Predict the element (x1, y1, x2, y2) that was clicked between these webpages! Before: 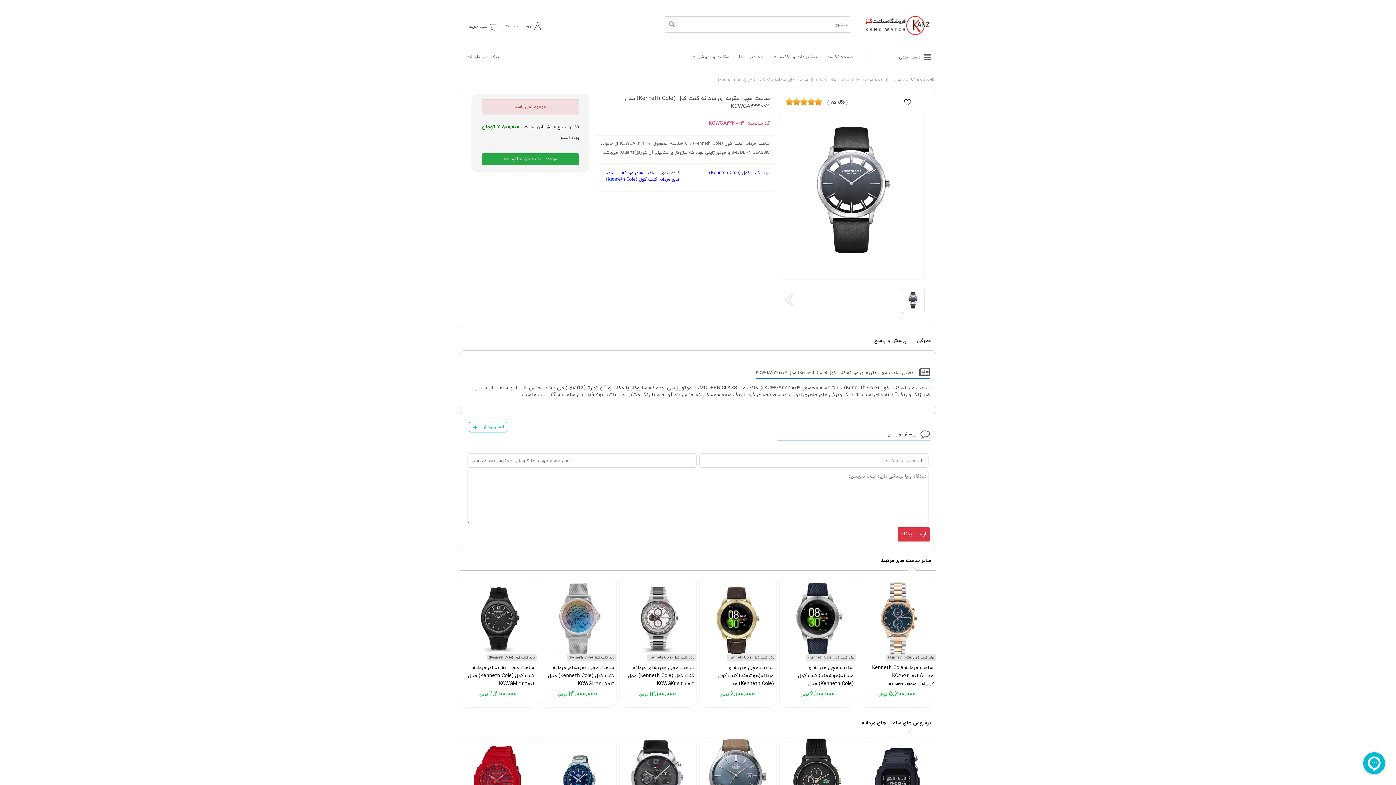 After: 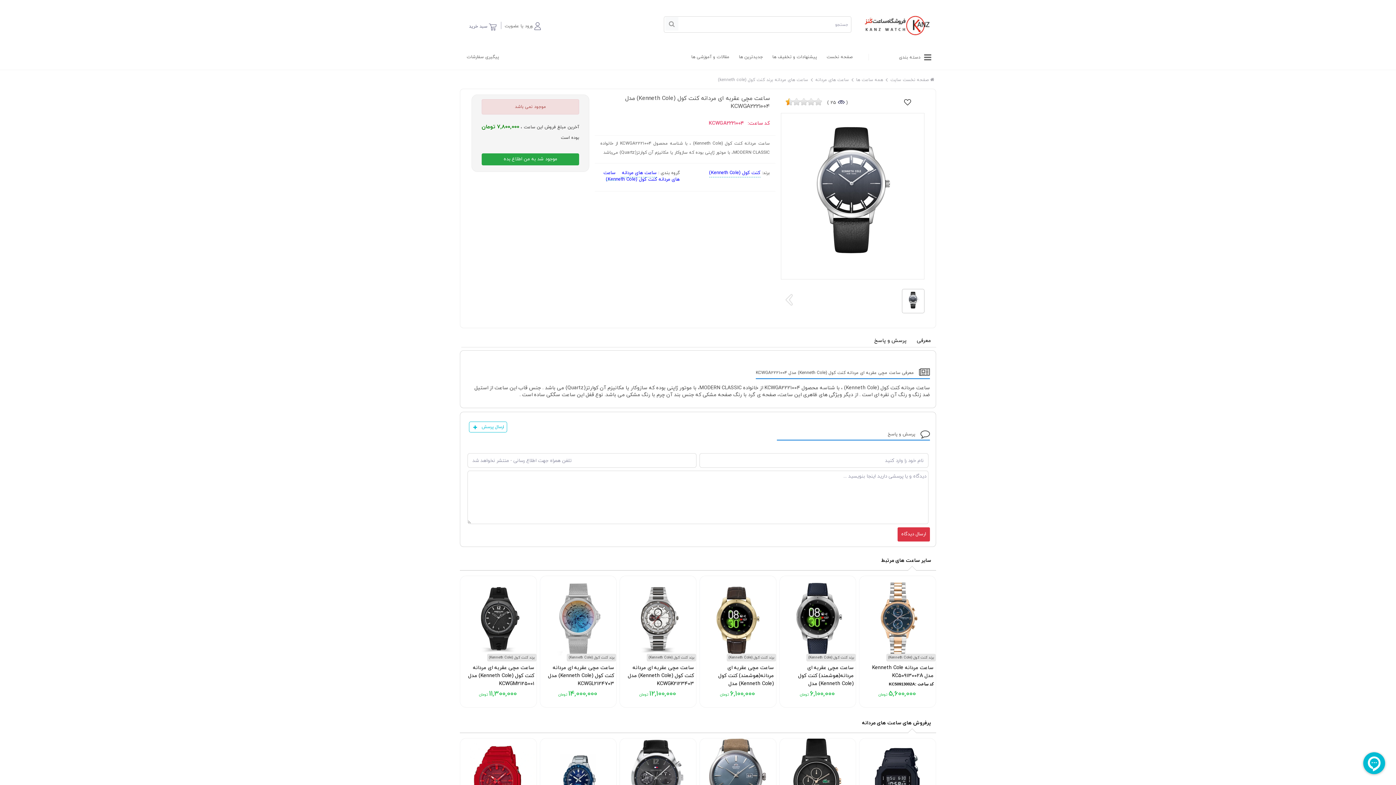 Action: bbox: (785, 98, 789, 105)